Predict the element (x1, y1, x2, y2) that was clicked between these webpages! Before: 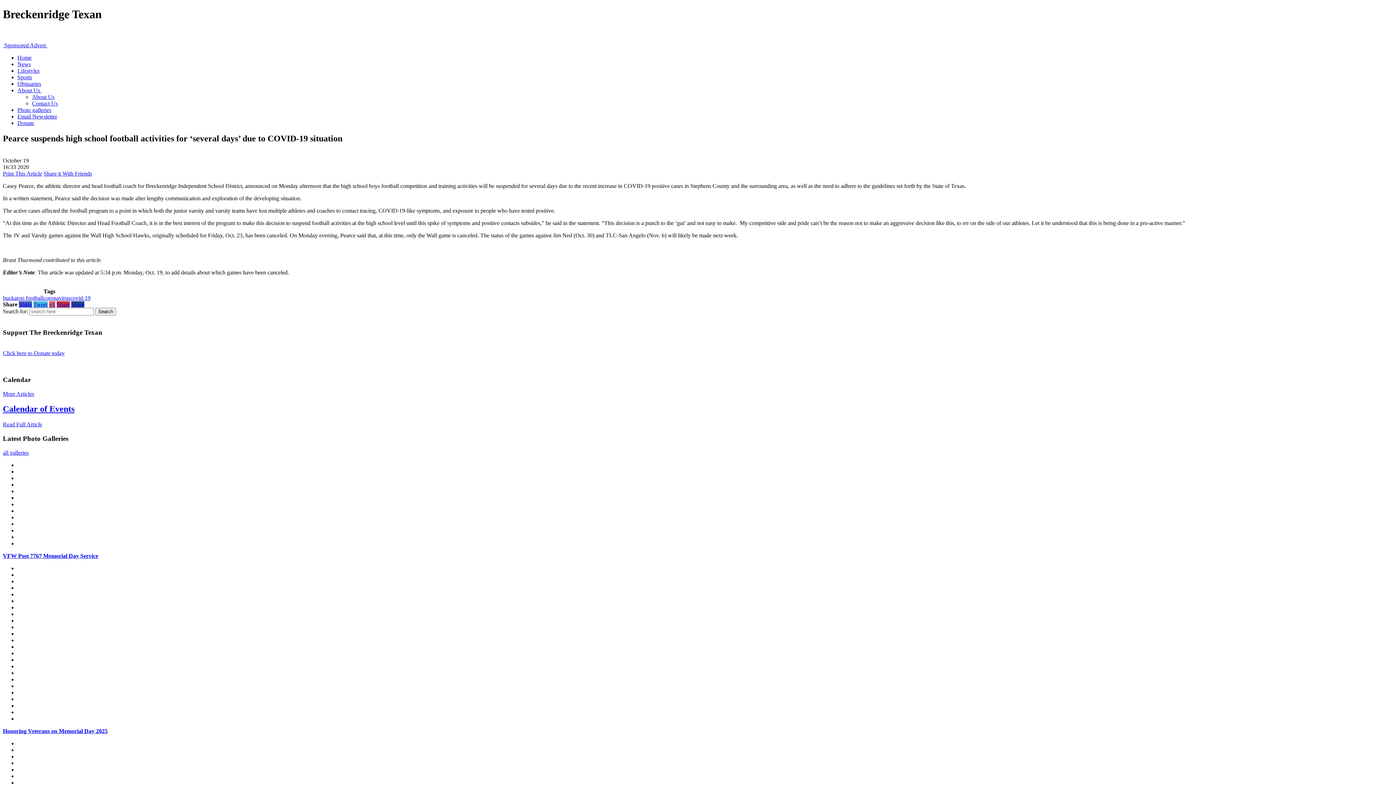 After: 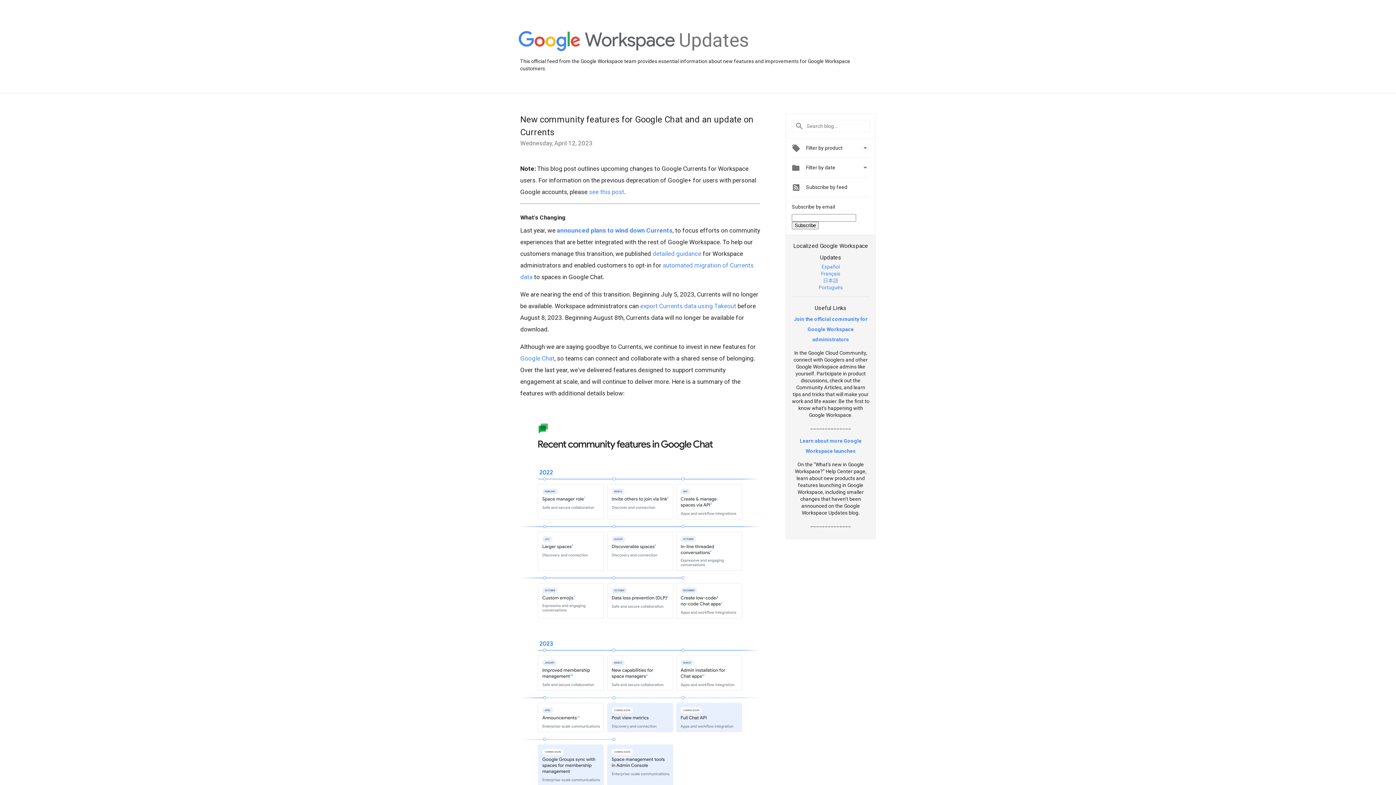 Action: label: +1 bbox: (49, 301, 55, 307)